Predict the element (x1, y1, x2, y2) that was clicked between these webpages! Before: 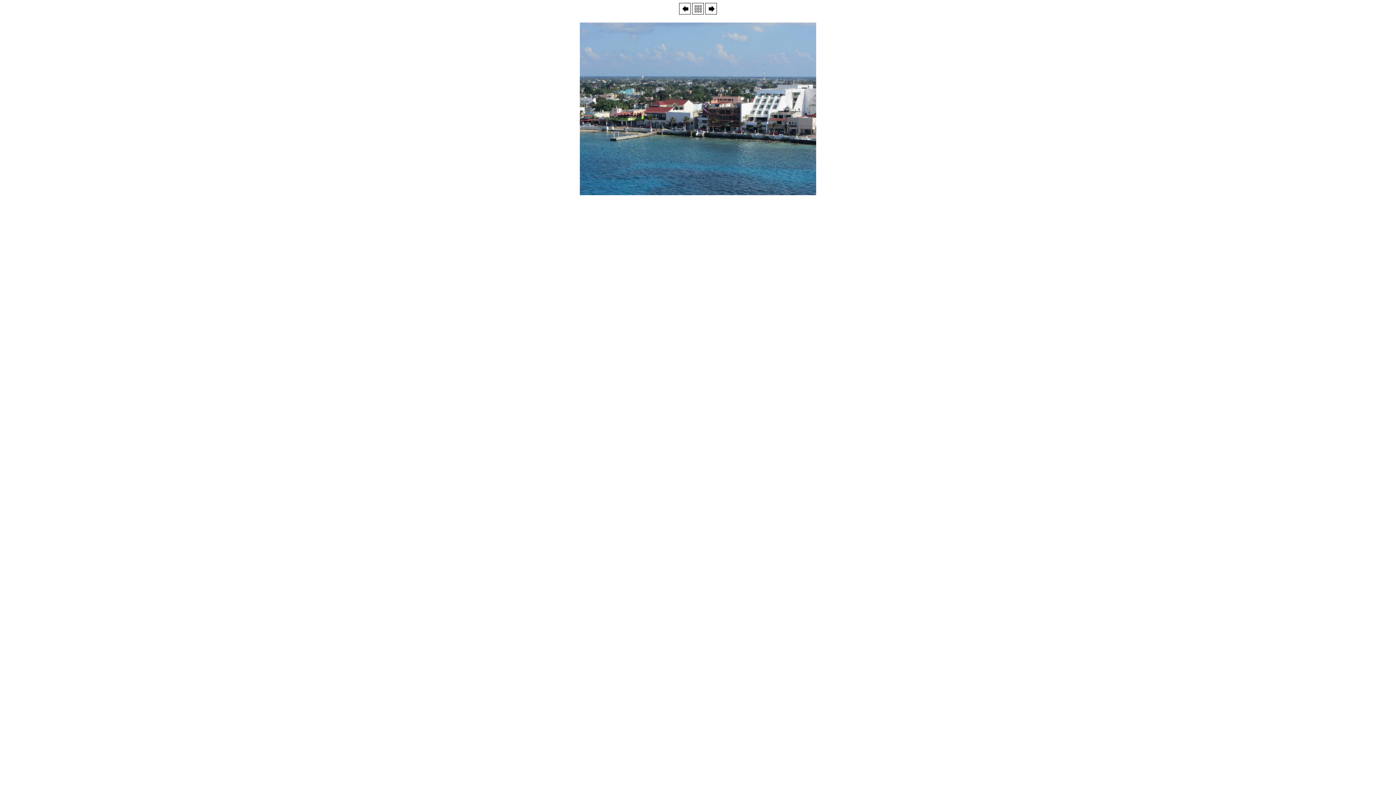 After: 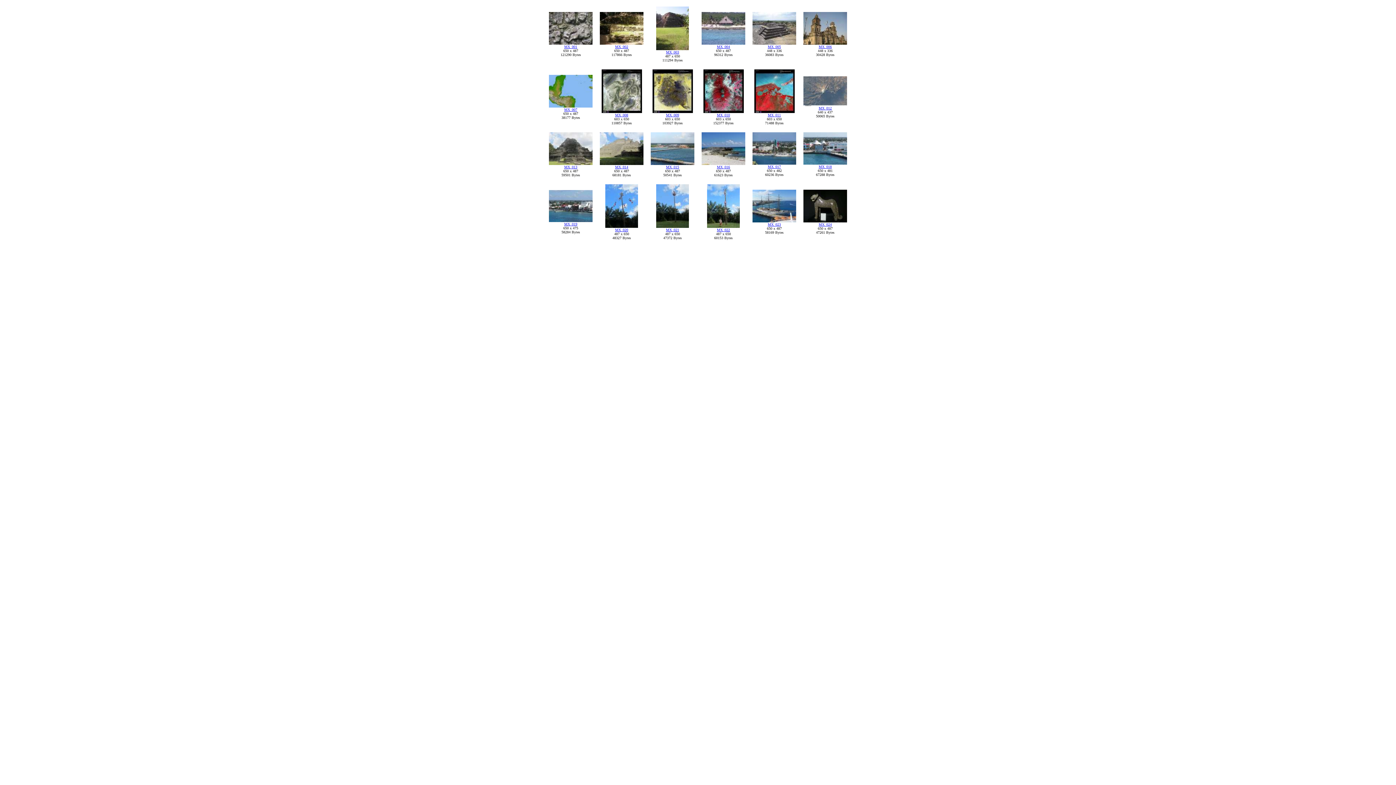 Action: bbox: (692, 9, 704, 15)